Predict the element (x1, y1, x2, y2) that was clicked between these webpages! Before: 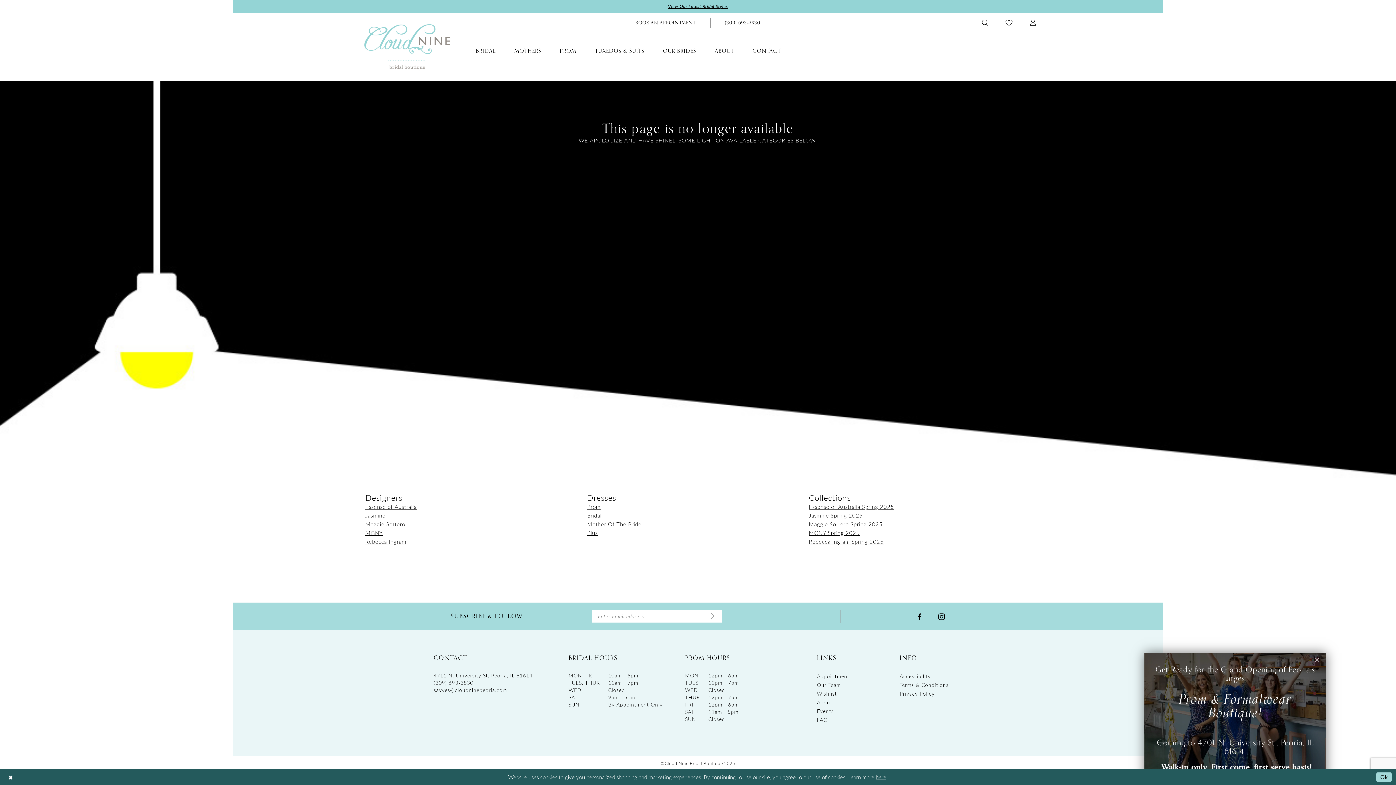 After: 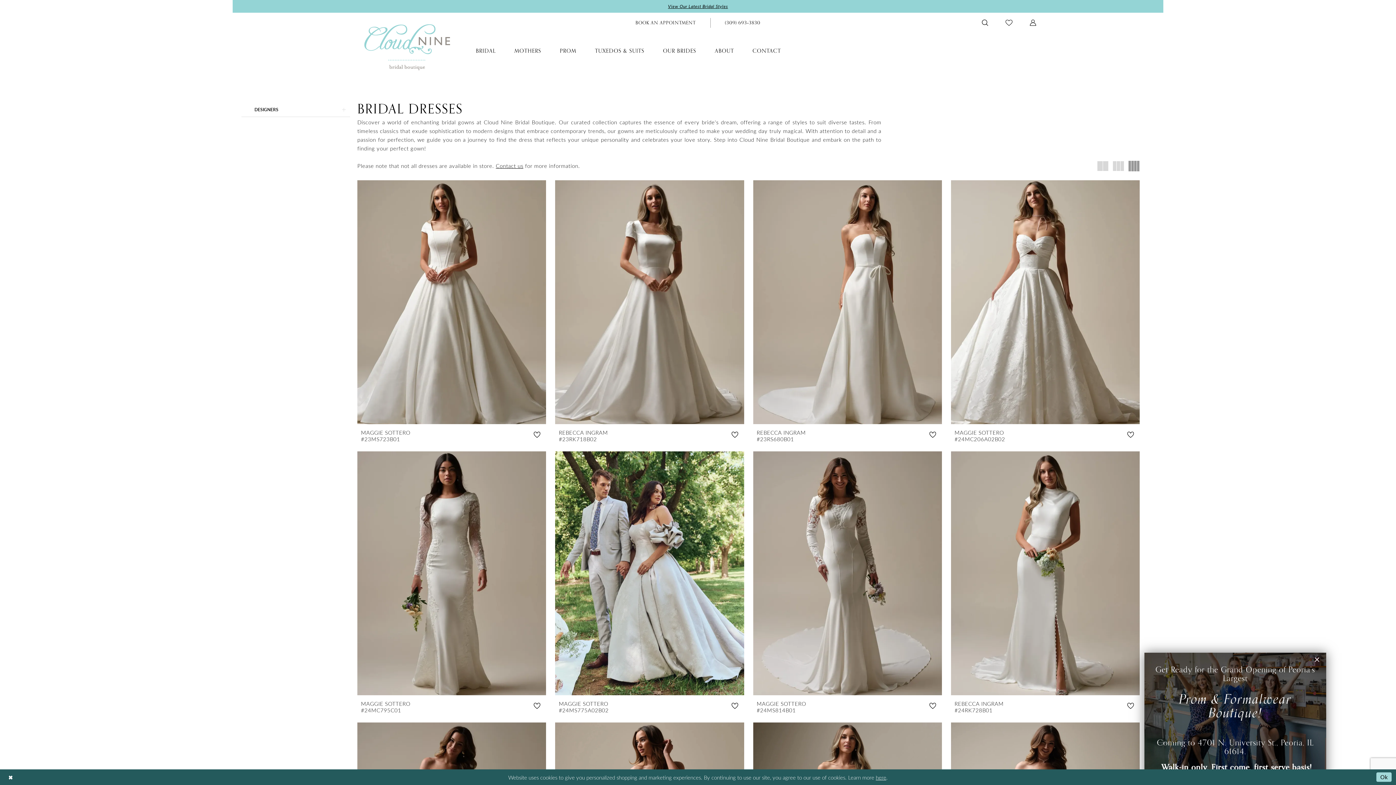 Action: label: BRIDAL bbox: (466, 46, 505, 55)